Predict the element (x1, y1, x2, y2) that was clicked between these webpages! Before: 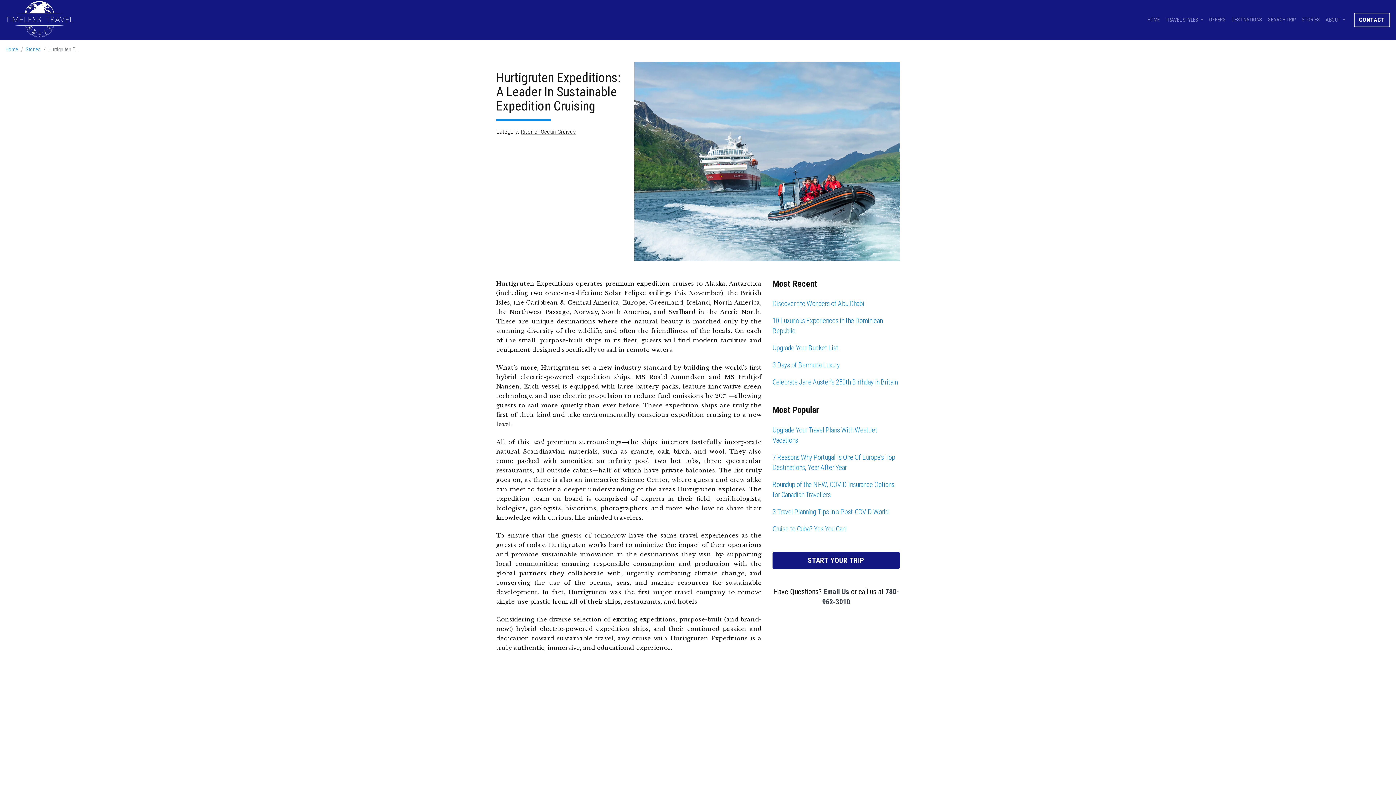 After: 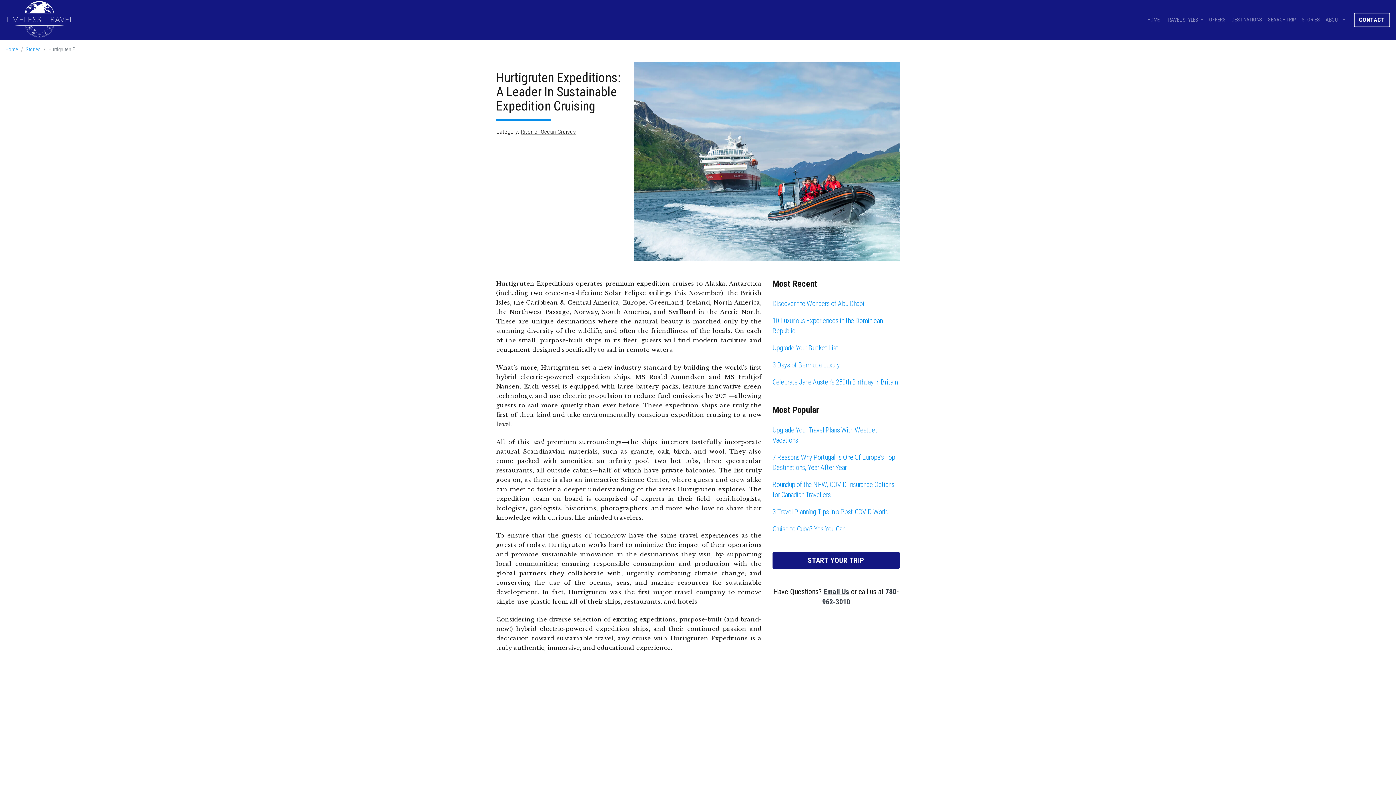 Action: label: Email Us bbox: (823, 587, 849, 596)